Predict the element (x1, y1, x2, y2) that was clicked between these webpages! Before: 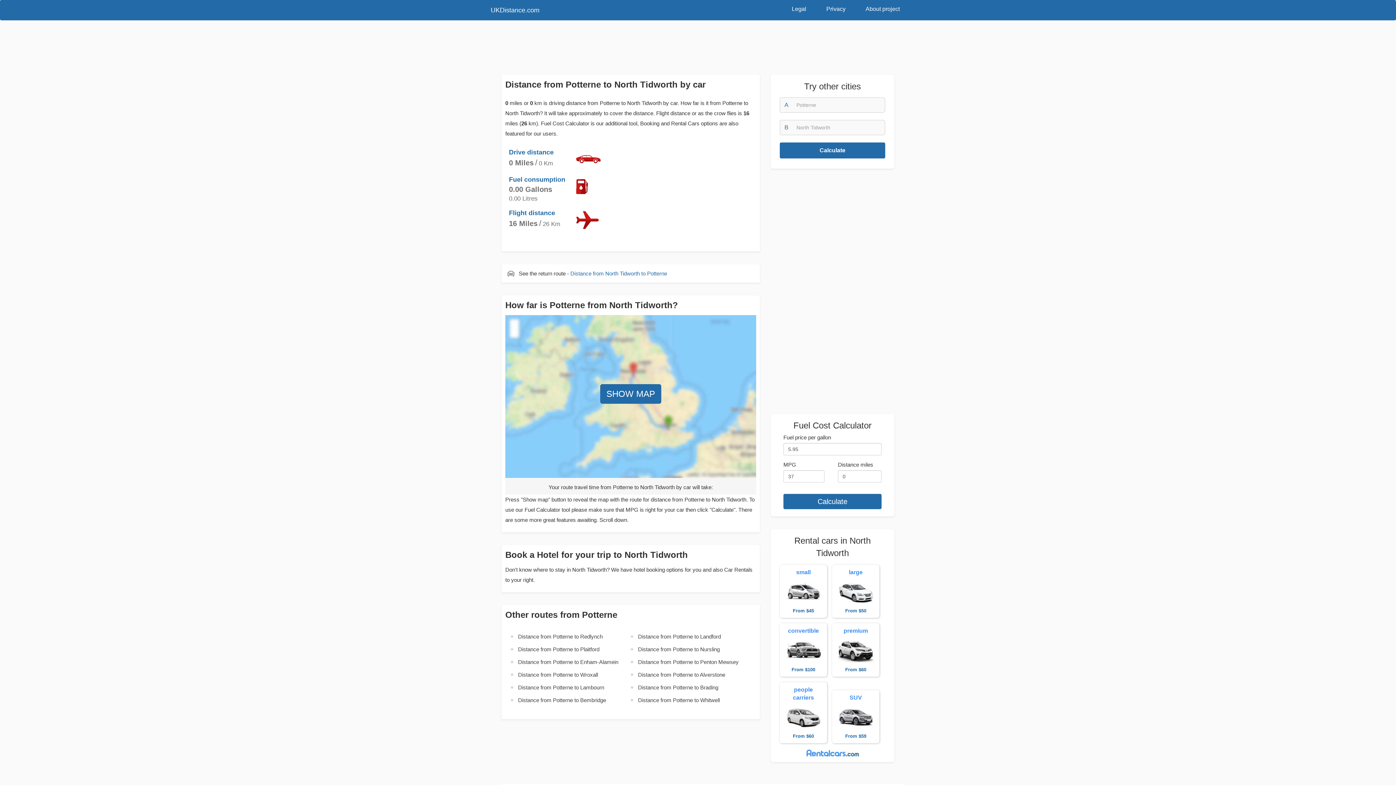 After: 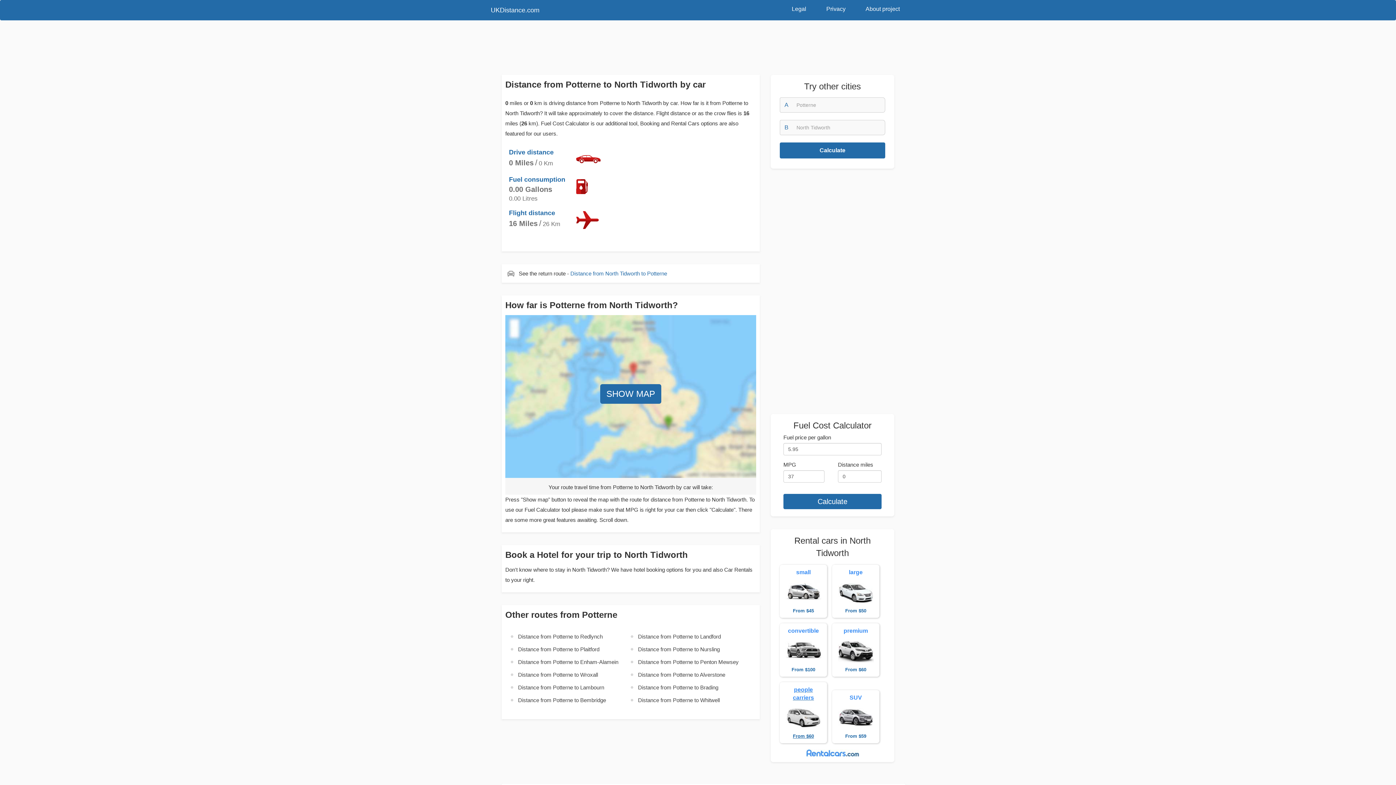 Action: bbox: (780, 682, 827, 743) label: people carriers  From $60